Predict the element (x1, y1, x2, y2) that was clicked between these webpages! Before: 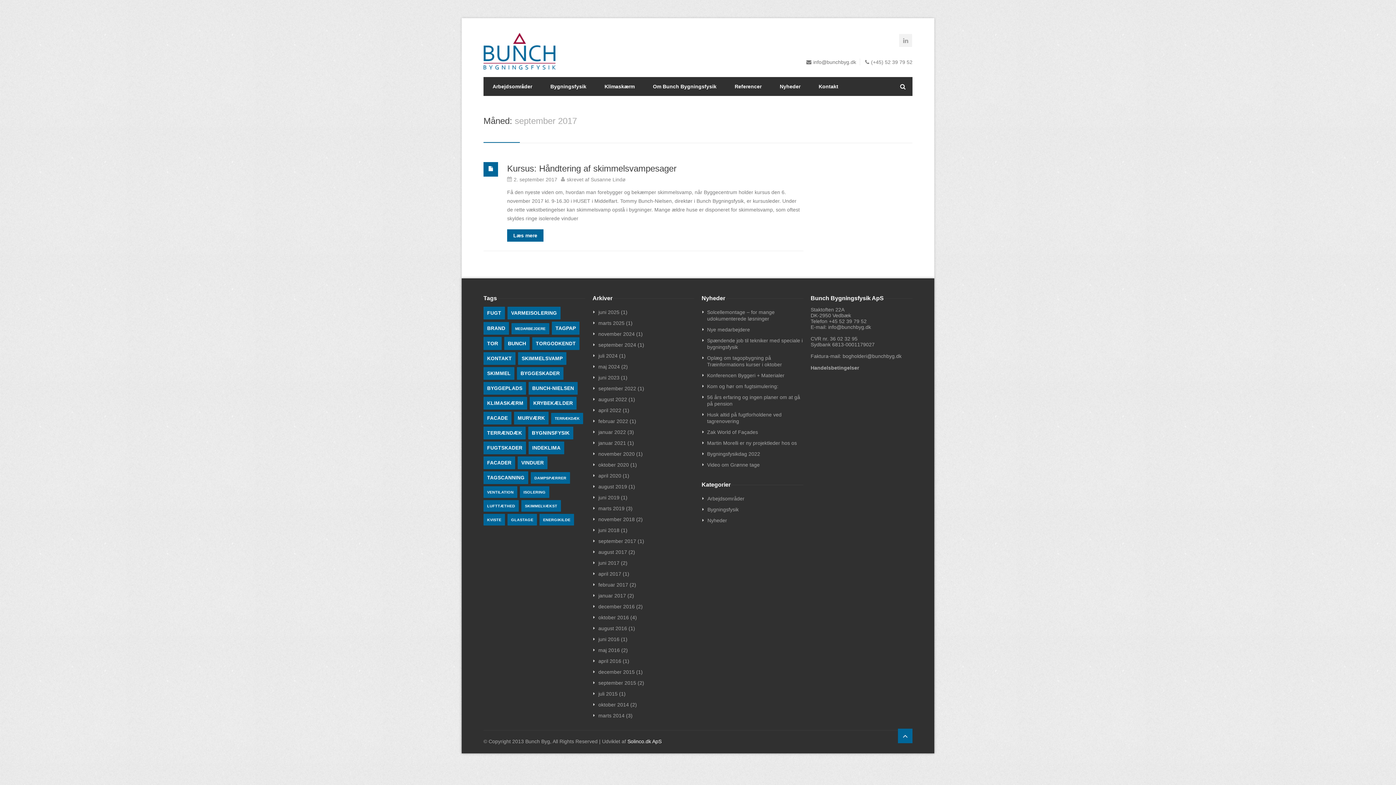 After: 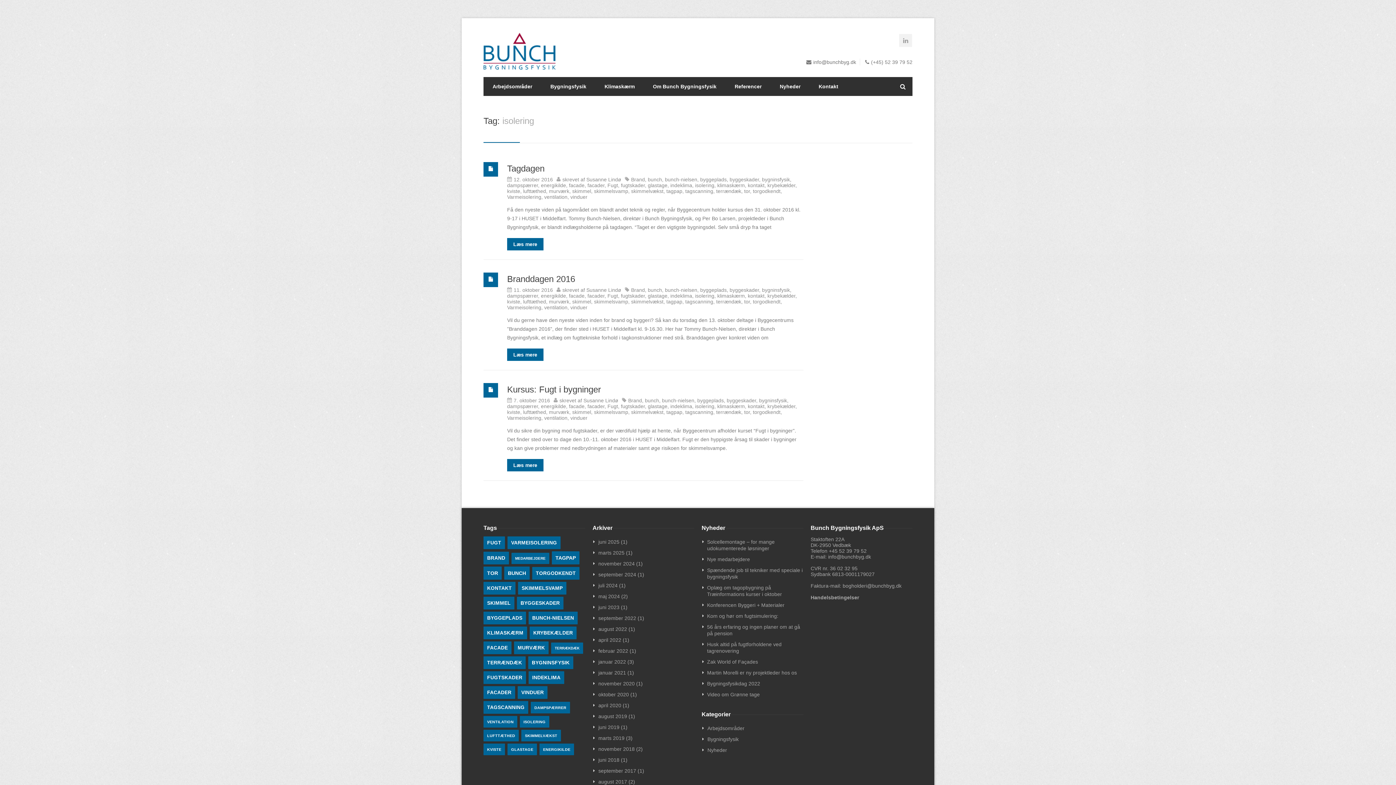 Action: bbox: (520, 486, 549, 498) label: ISOLERING